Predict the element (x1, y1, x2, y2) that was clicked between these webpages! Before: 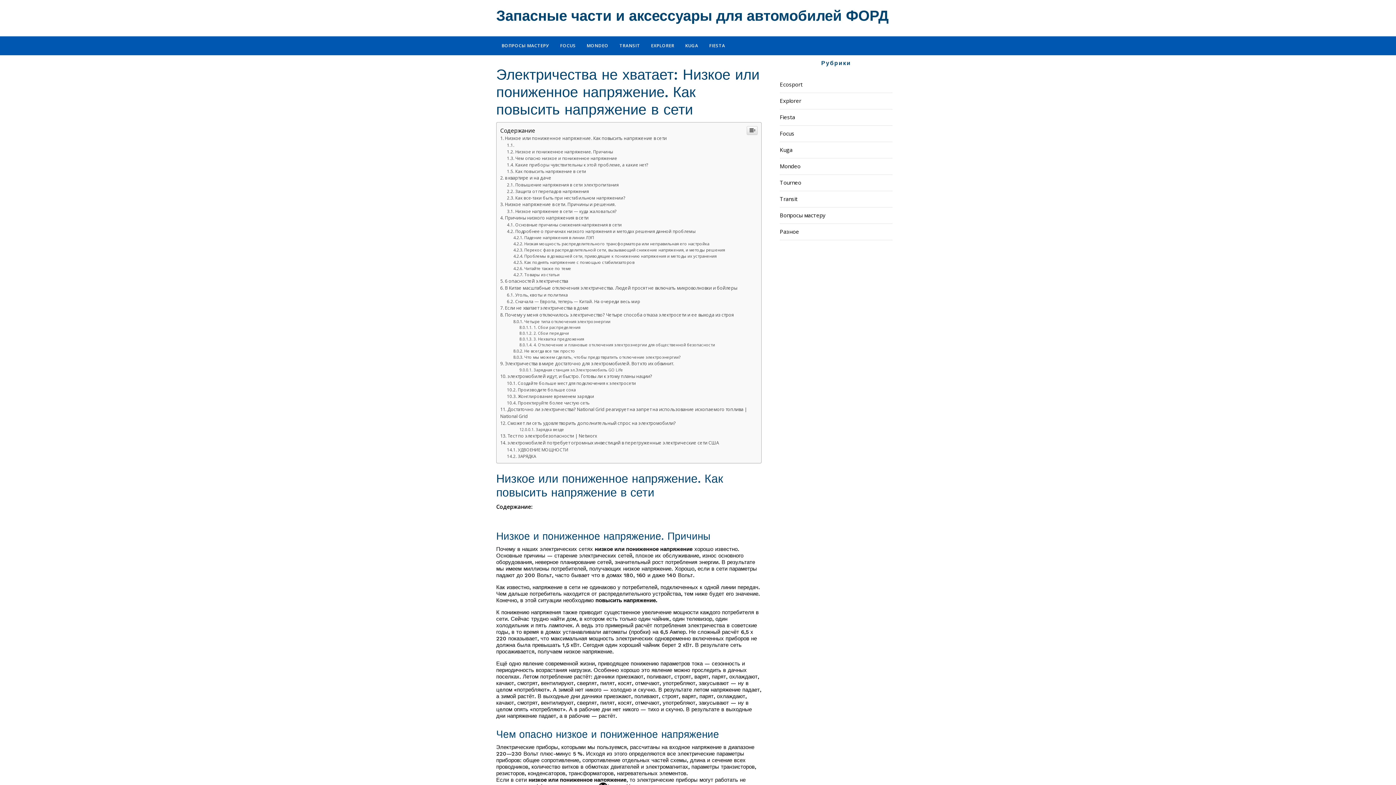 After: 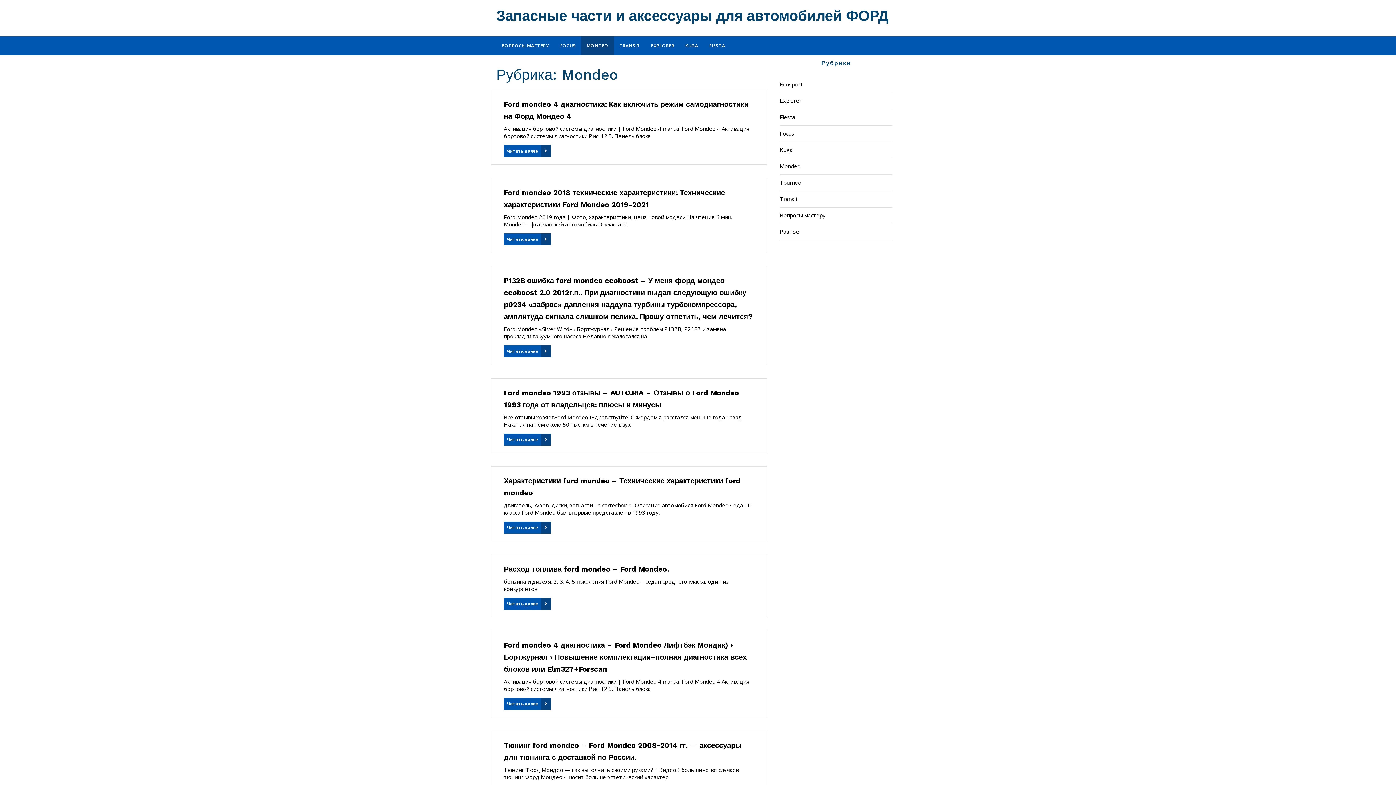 Action: bbox: (780, 309, 800, 317) label: Mondeo